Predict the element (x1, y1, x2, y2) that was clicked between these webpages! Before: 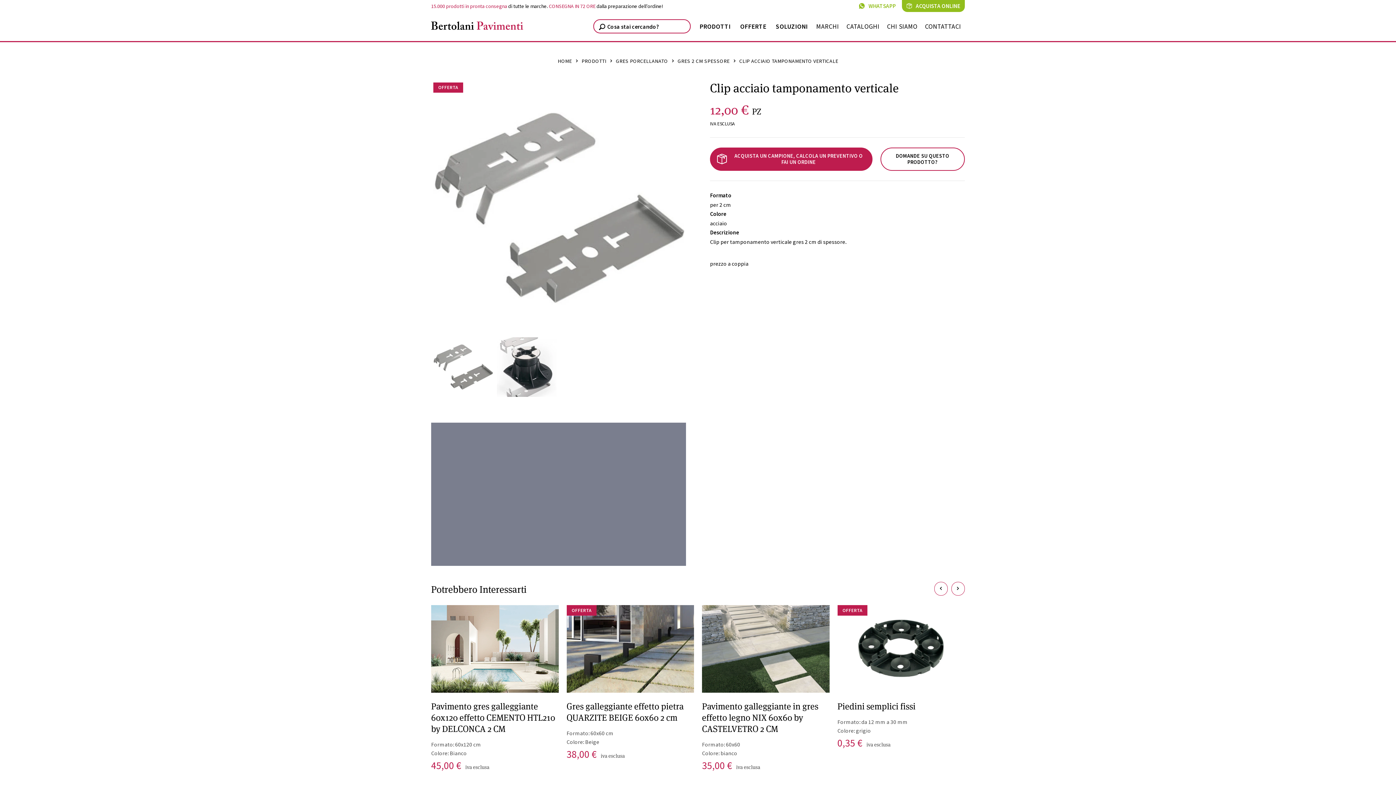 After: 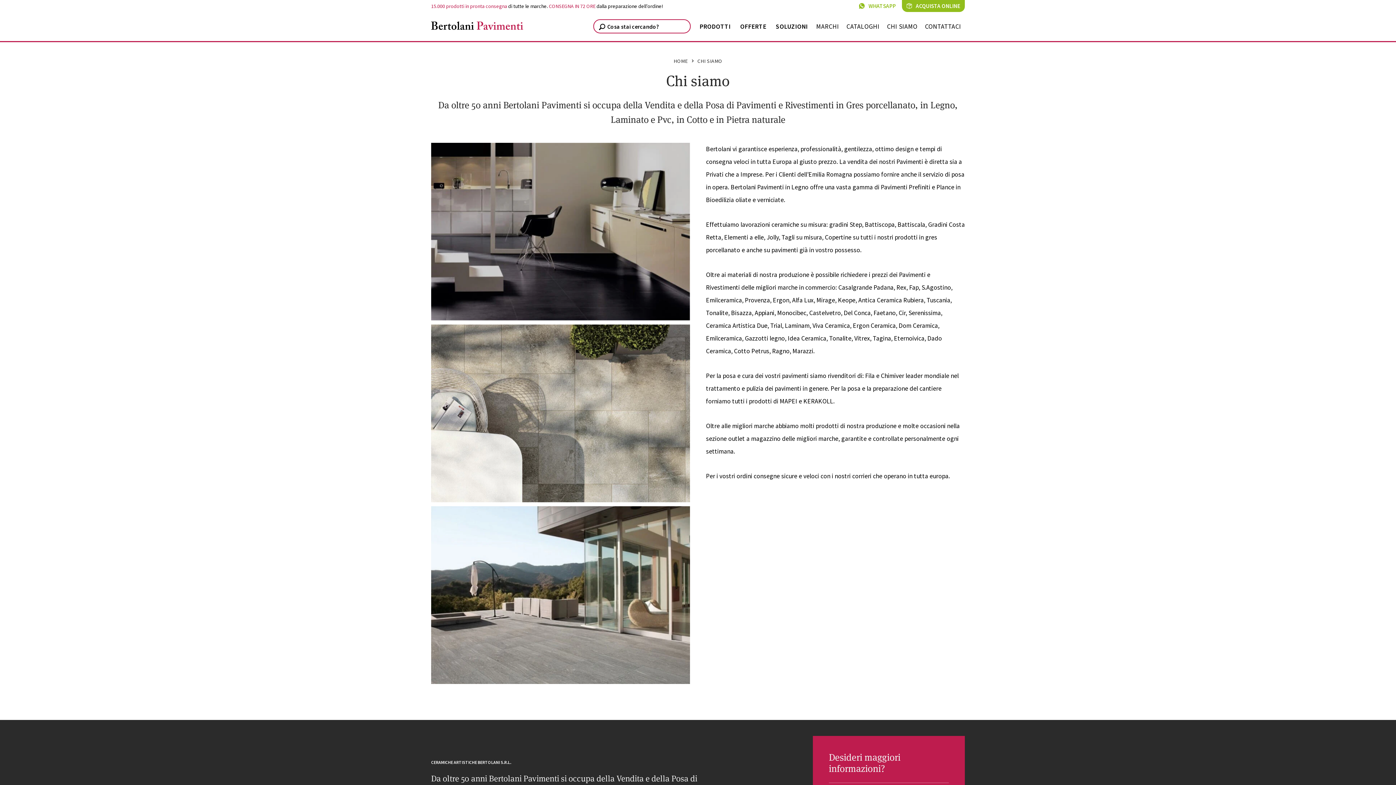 Action: bbox: (883, 12, 921, 41) label: CHI SIAMO